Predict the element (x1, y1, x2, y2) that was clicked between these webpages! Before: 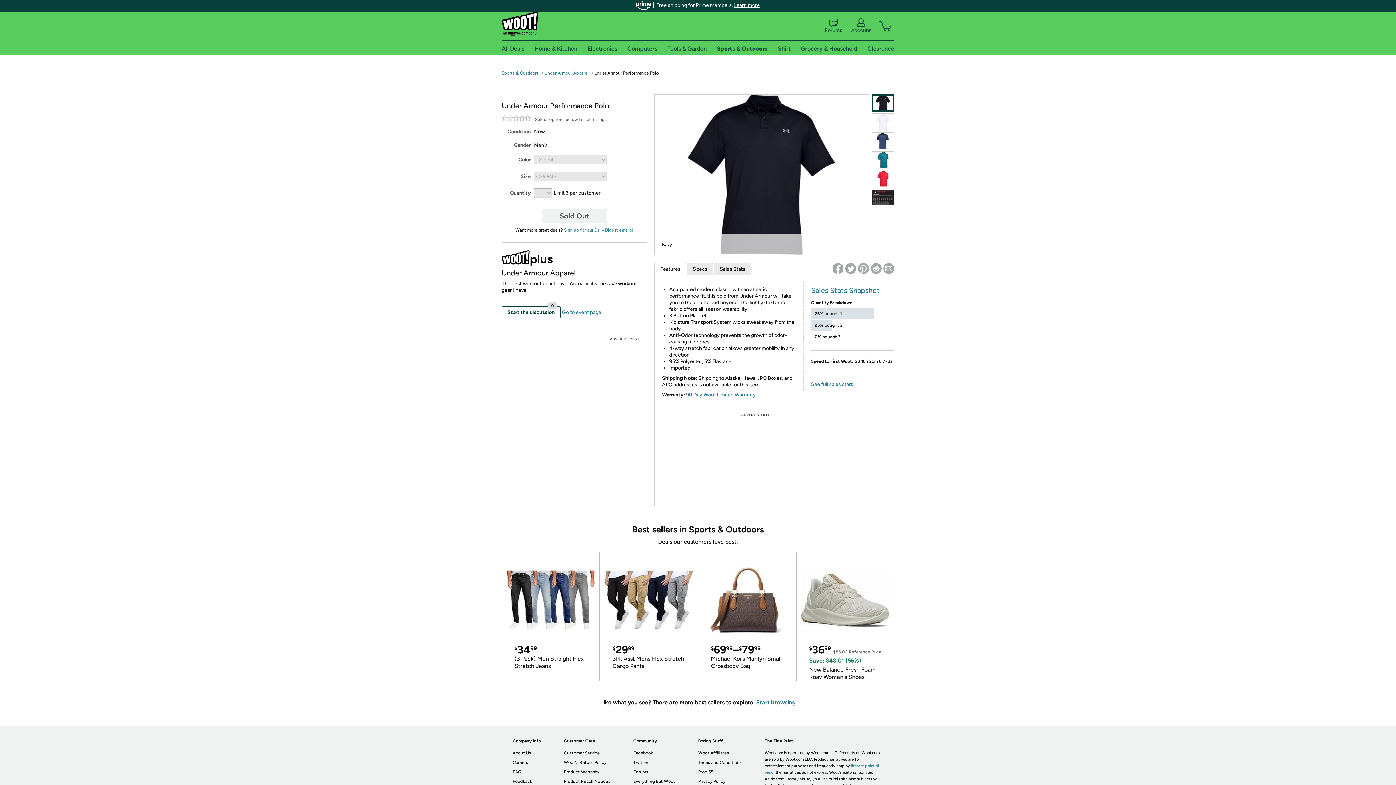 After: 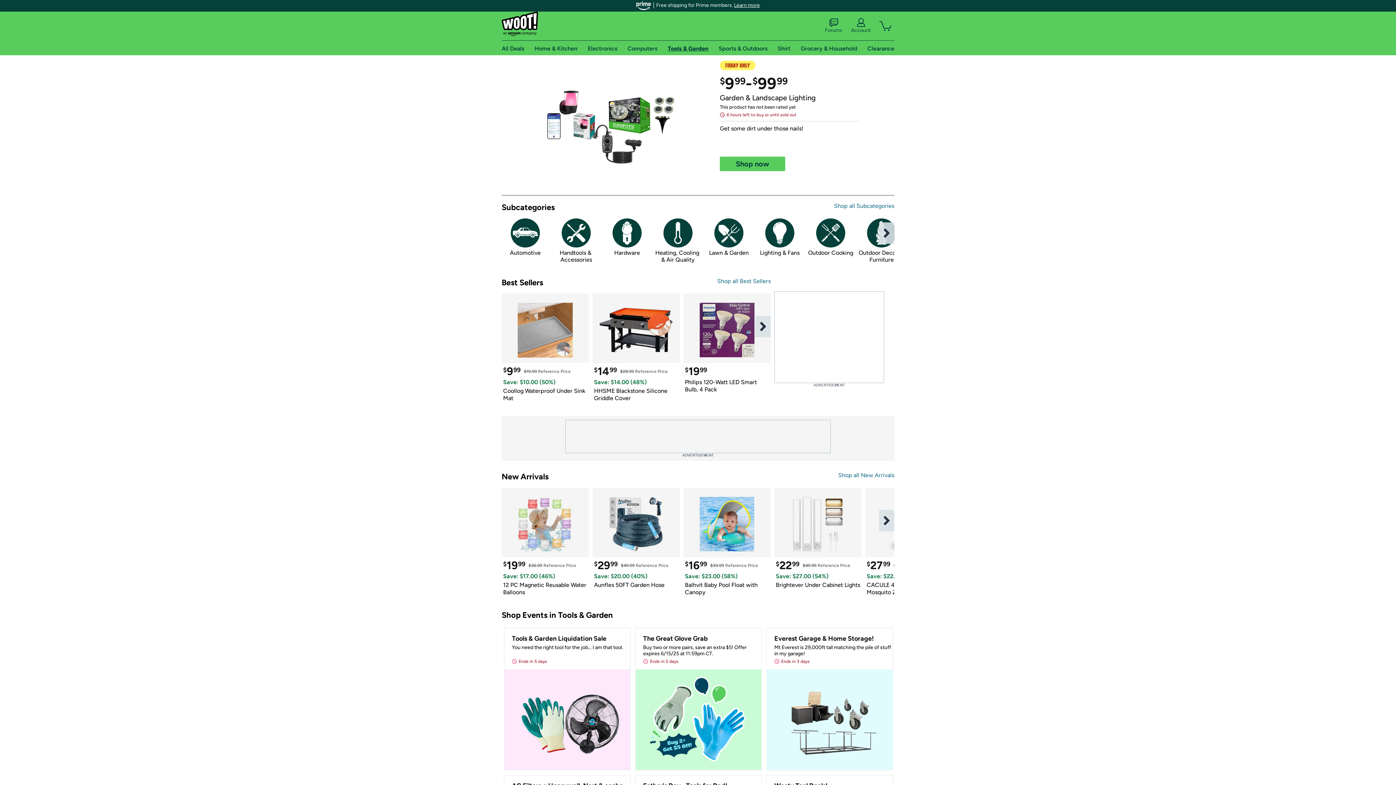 Action: label: Tools & Garden bbox: (667, 44, 706, 51)